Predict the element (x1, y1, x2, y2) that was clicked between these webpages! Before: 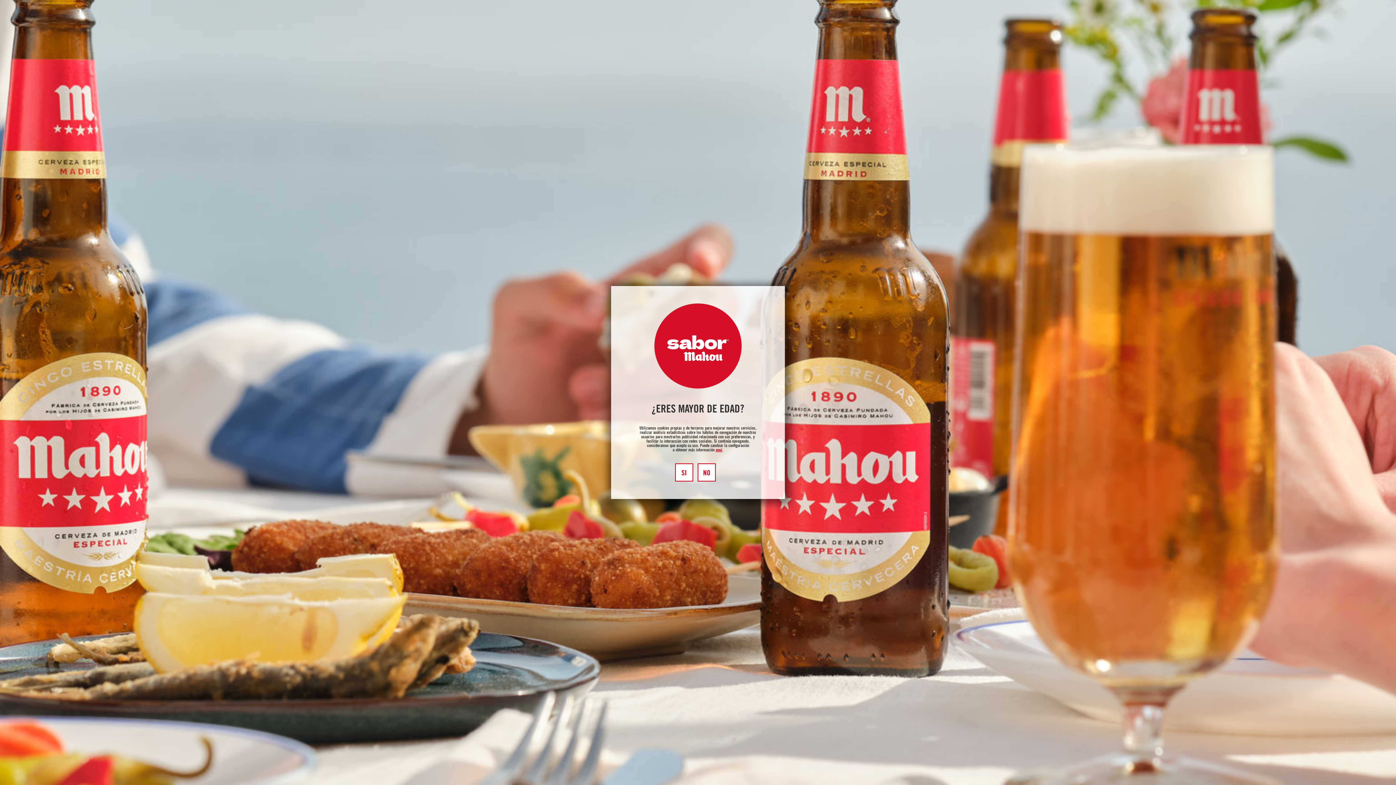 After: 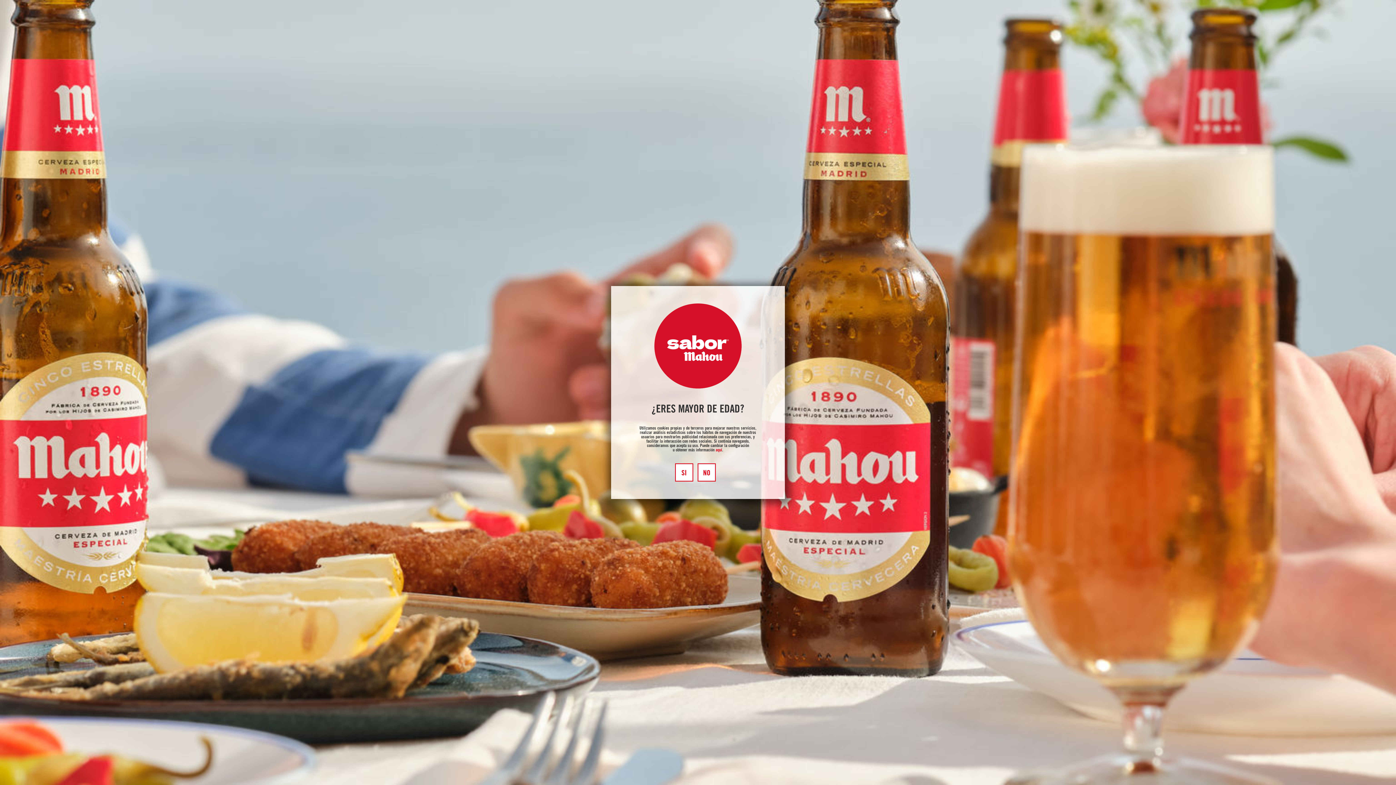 Action: label: aquí bbox: (715, 448, 722, 452)